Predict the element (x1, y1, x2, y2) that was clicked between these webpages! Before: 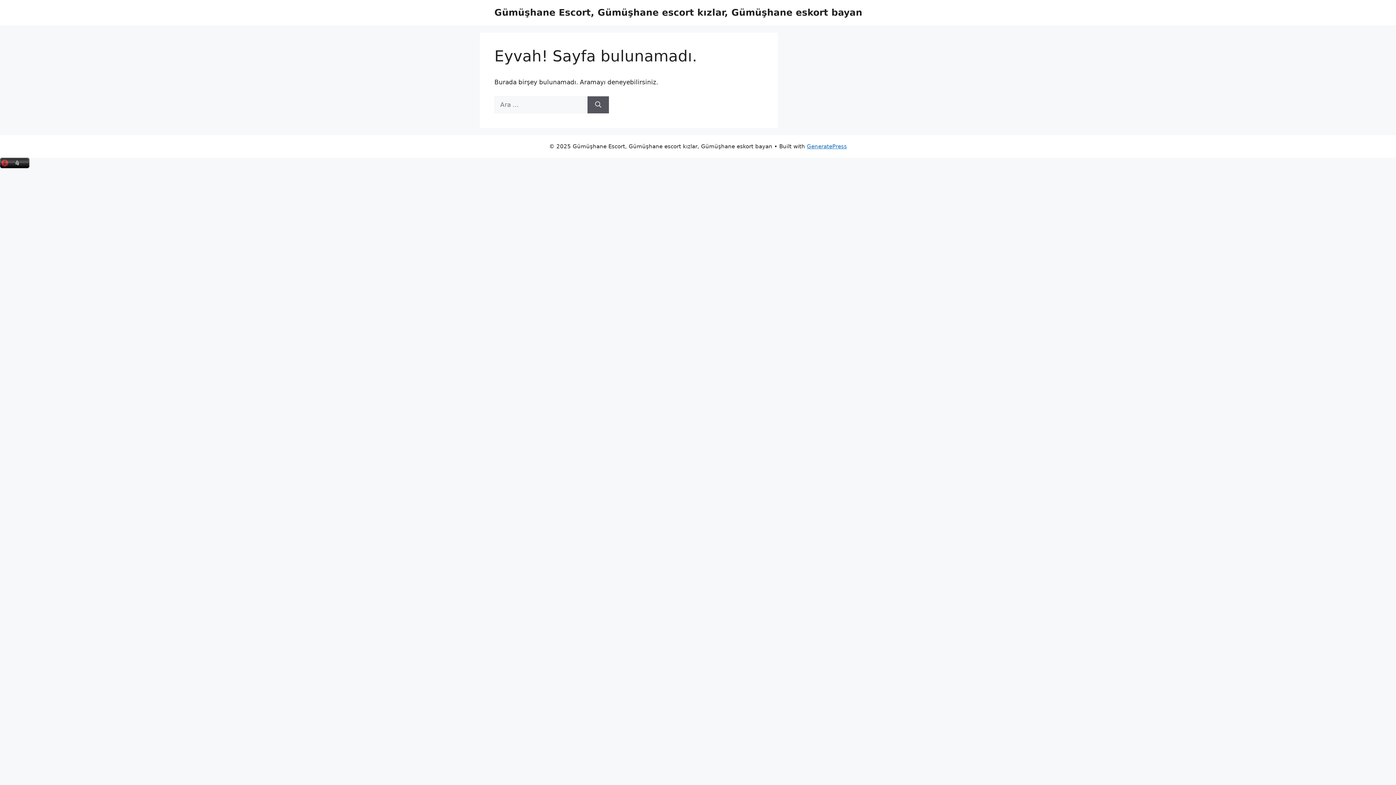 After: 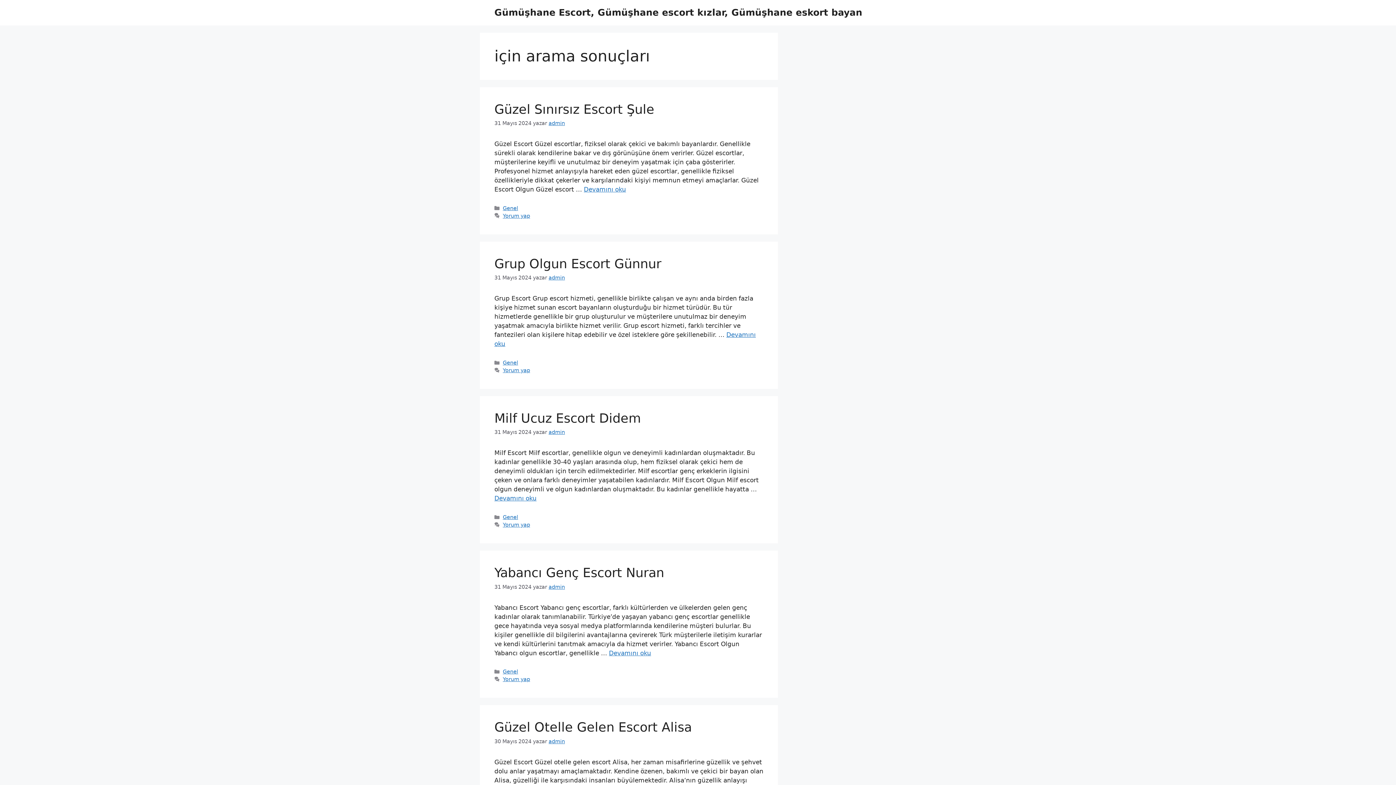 Action: bbox: (587, 96, 609, 113) label: Ara